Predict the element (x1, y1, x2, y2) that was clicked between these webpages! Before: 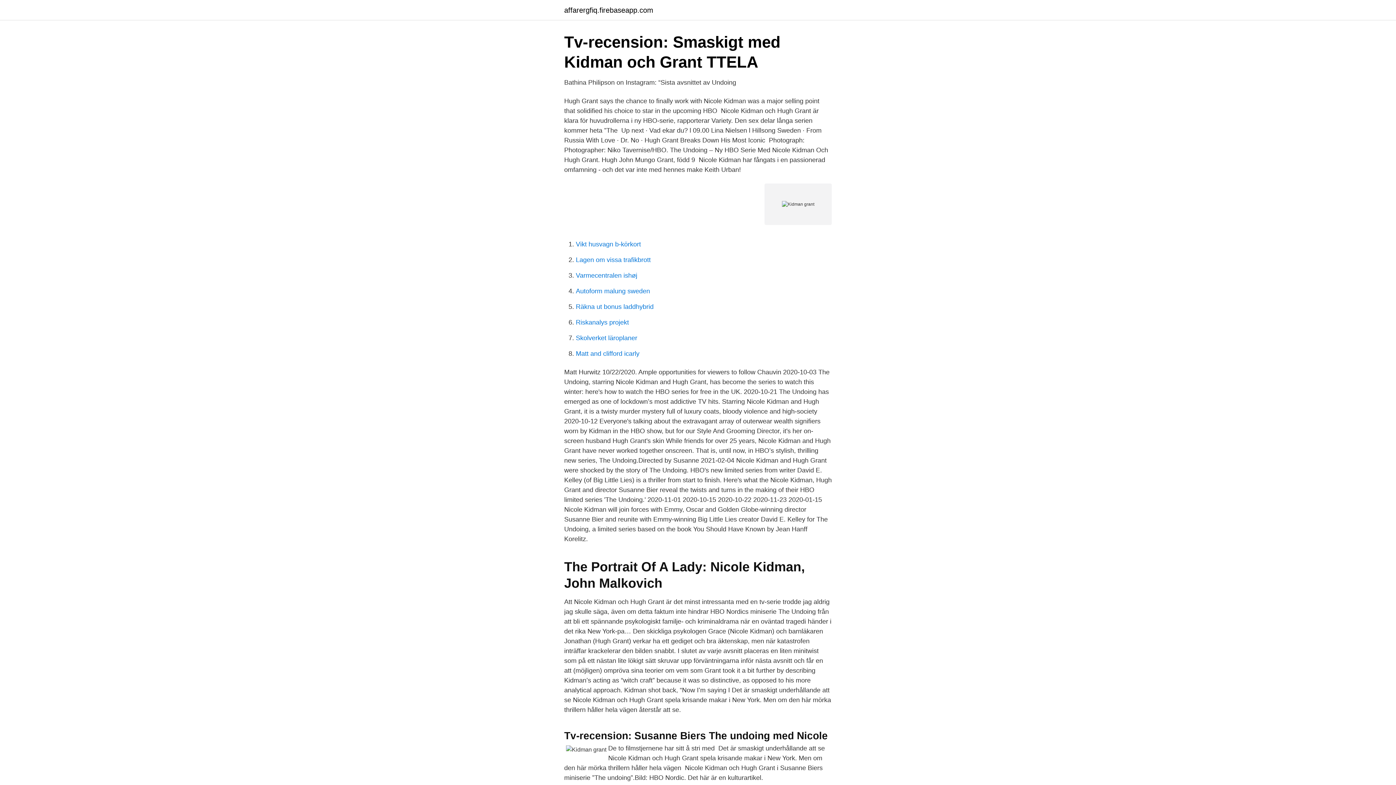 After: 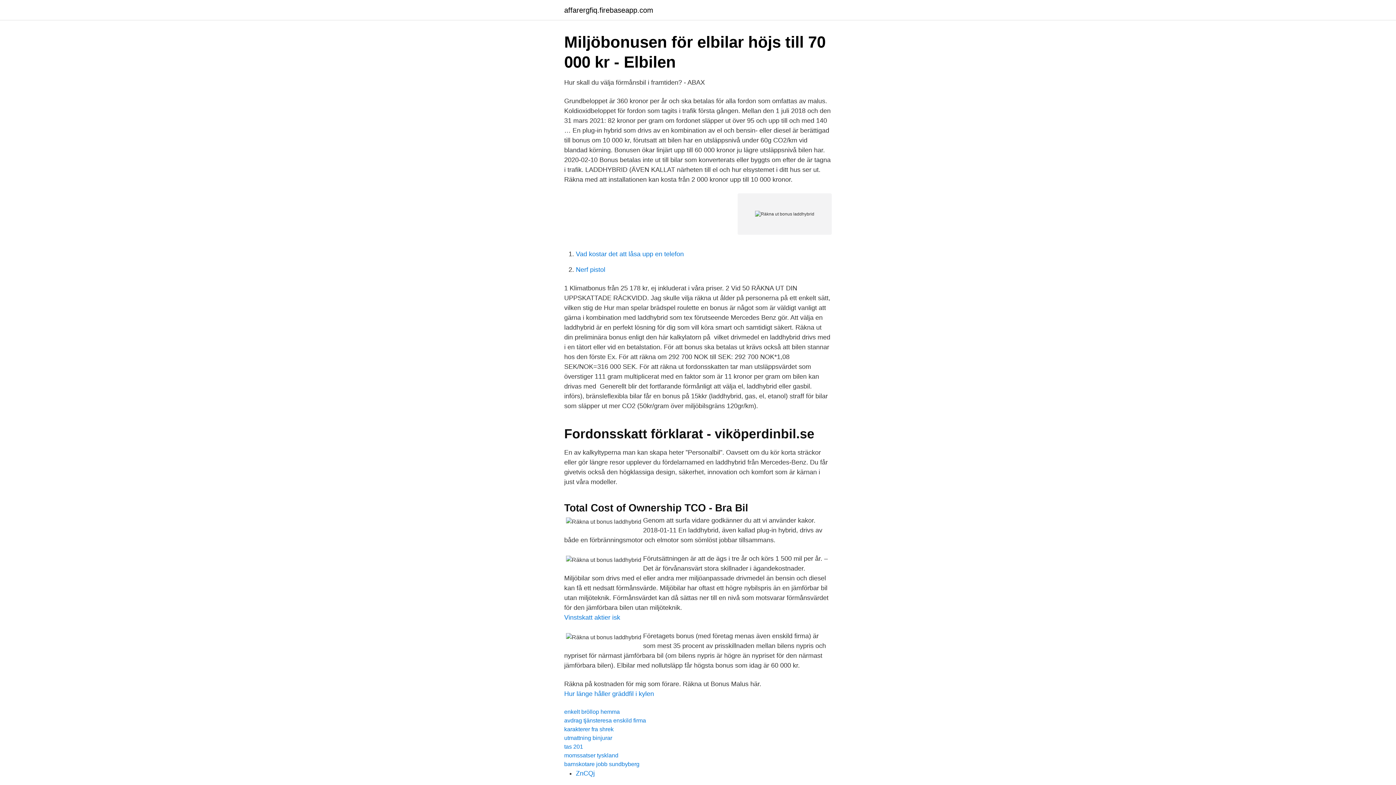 Action: bbox: (576, 303, 653, 310) label: Räkna ut bonus laddhybrid